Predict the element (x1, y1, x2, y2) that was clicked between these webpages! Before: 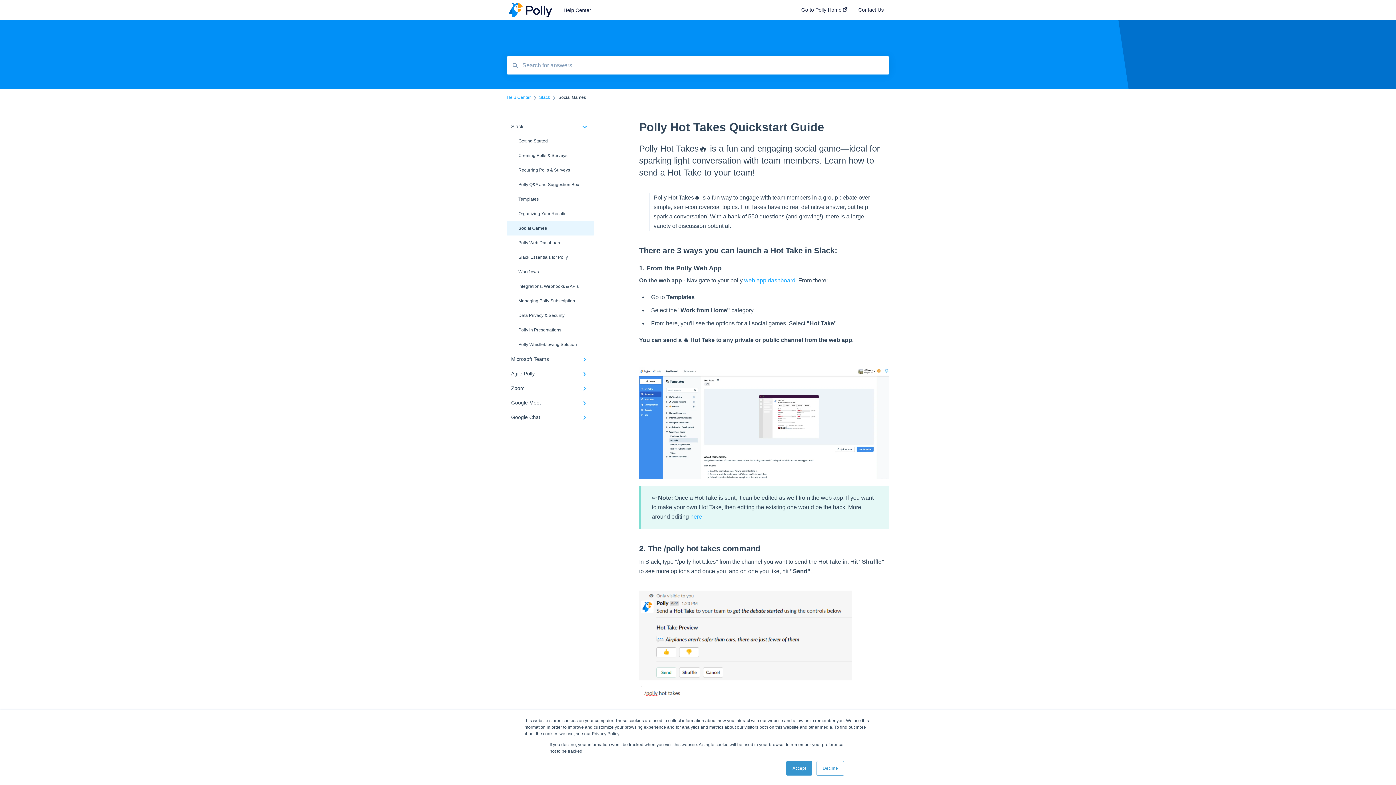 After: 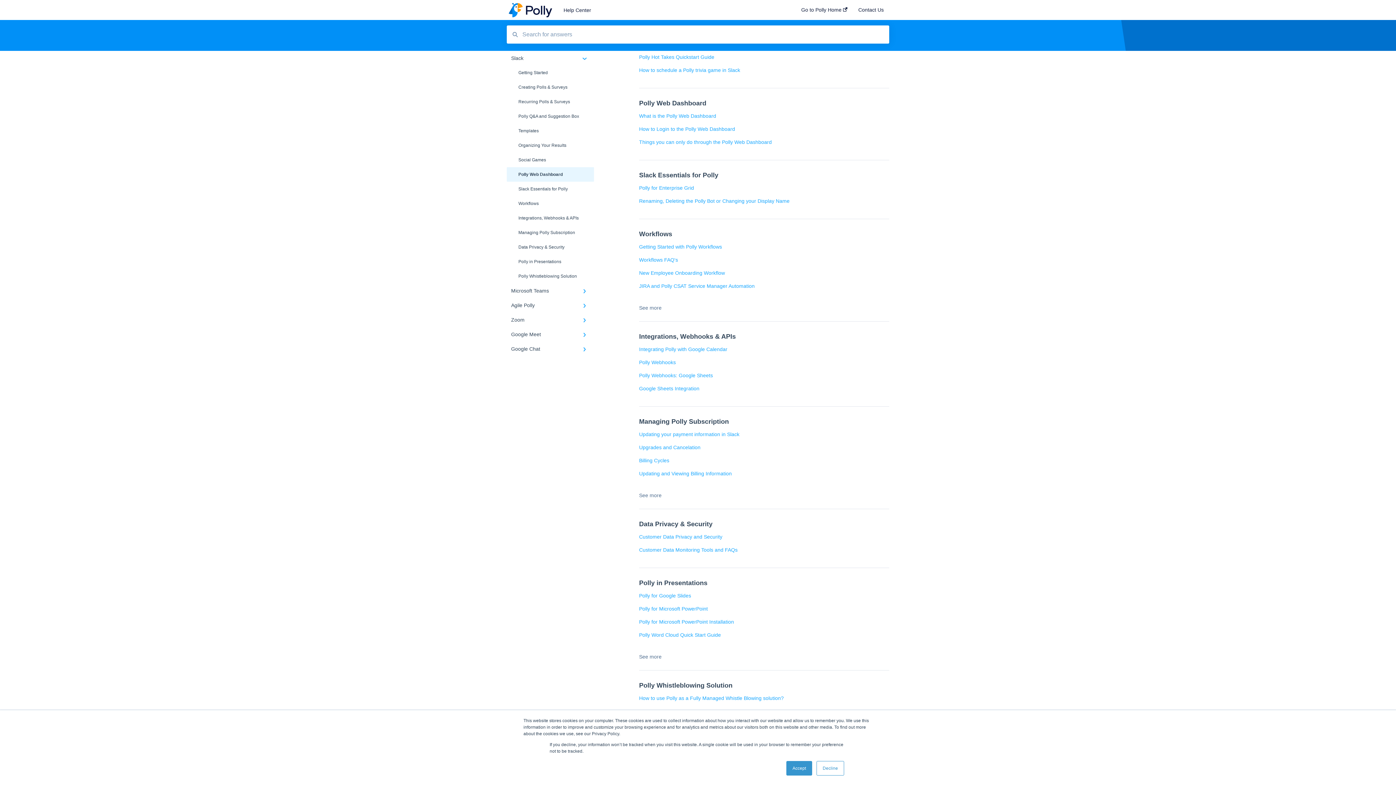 Action: label: Polly Web Dashboard bbox: (506, 235, 594, 250)